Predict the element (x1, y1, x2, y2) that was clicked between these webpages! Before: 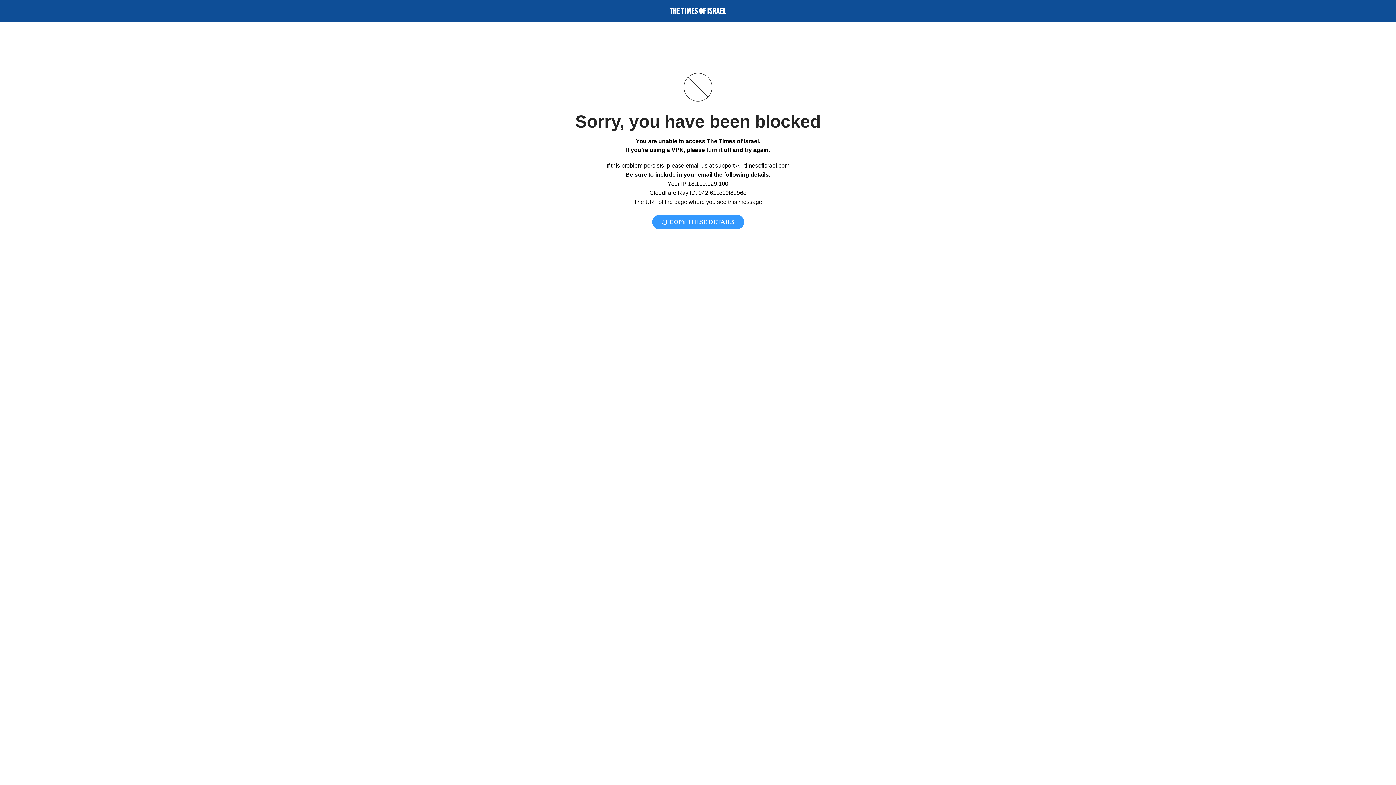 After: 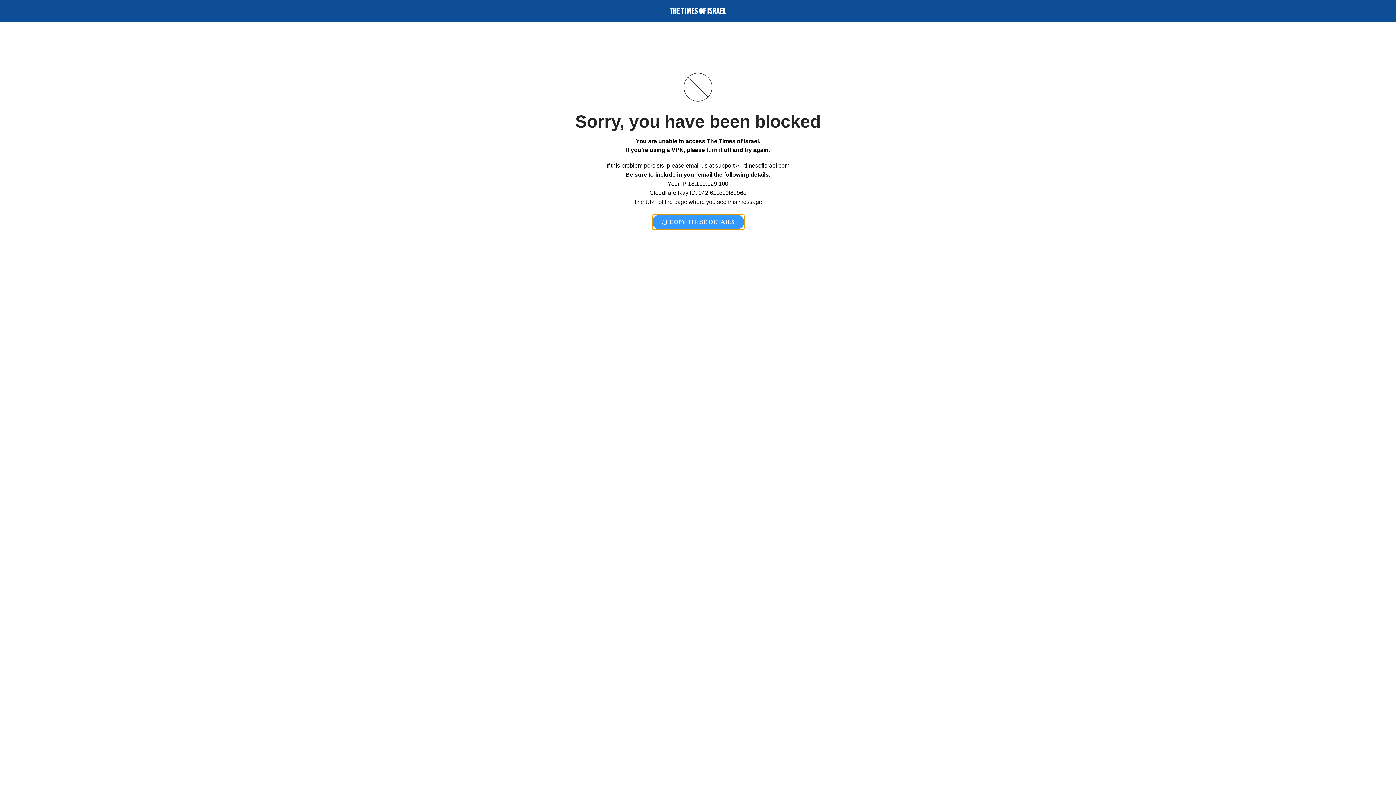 Action: bbox: (652, 214, 744, 229) label:  COPY THESE DETAILS